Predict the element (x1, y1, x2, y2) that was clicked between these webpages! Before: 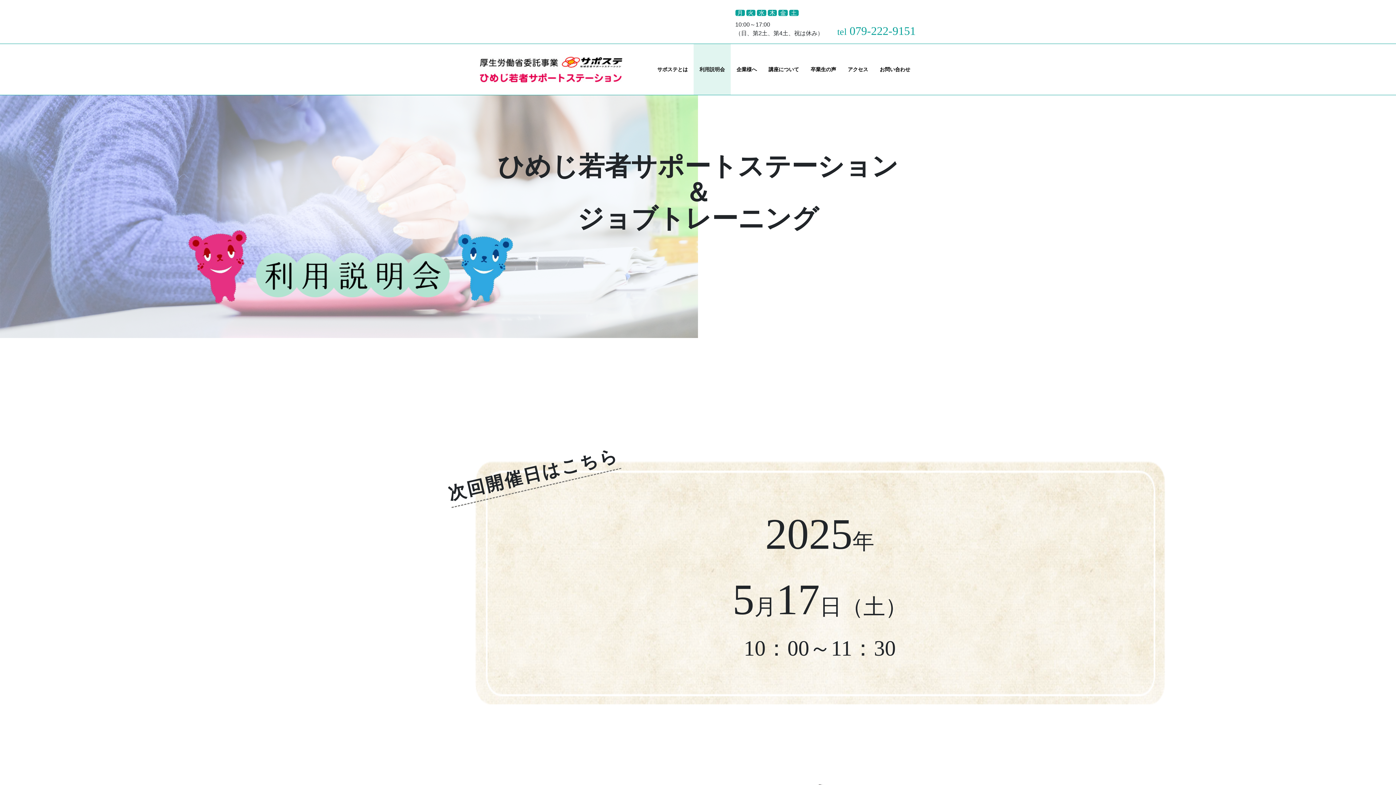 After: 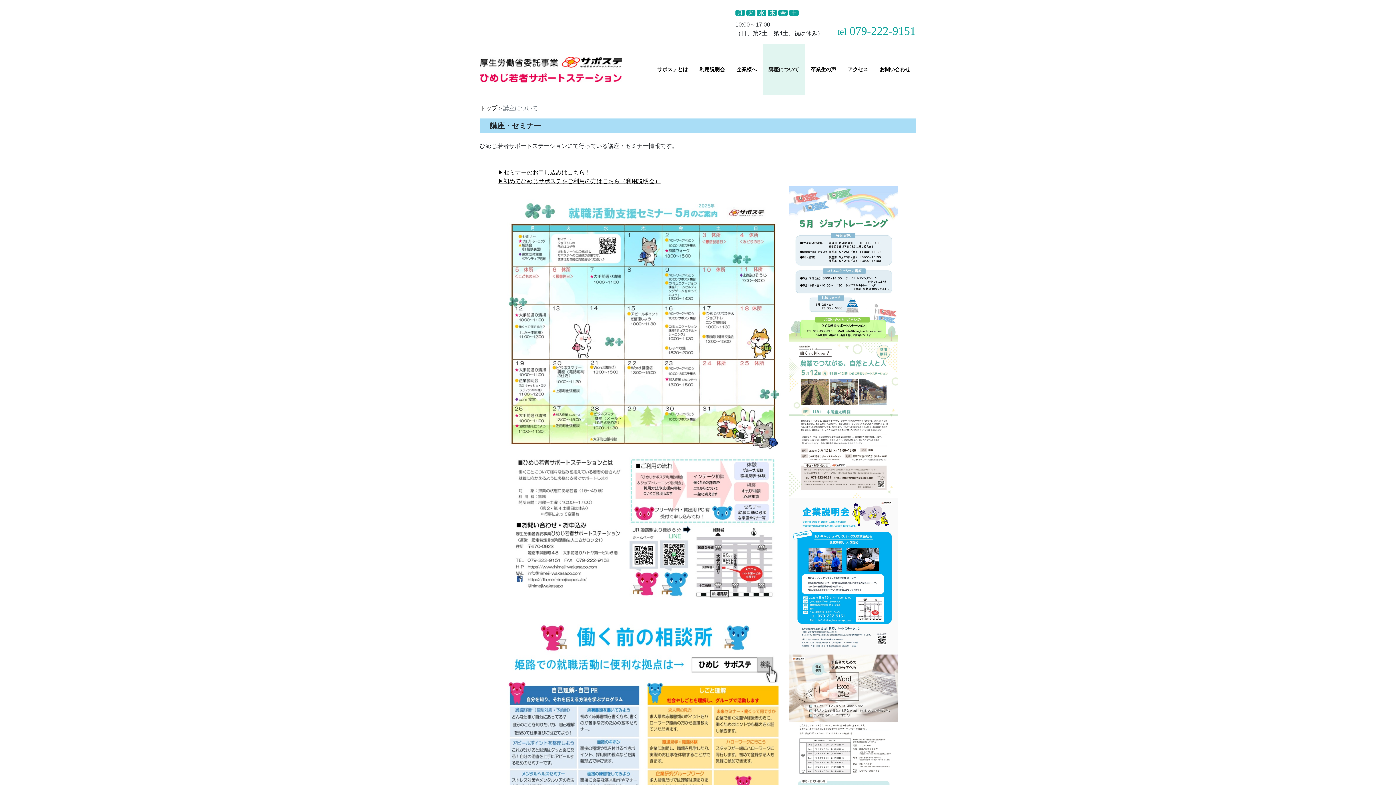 Action: label: 講座について bbox: (762, 44, 805, 94)